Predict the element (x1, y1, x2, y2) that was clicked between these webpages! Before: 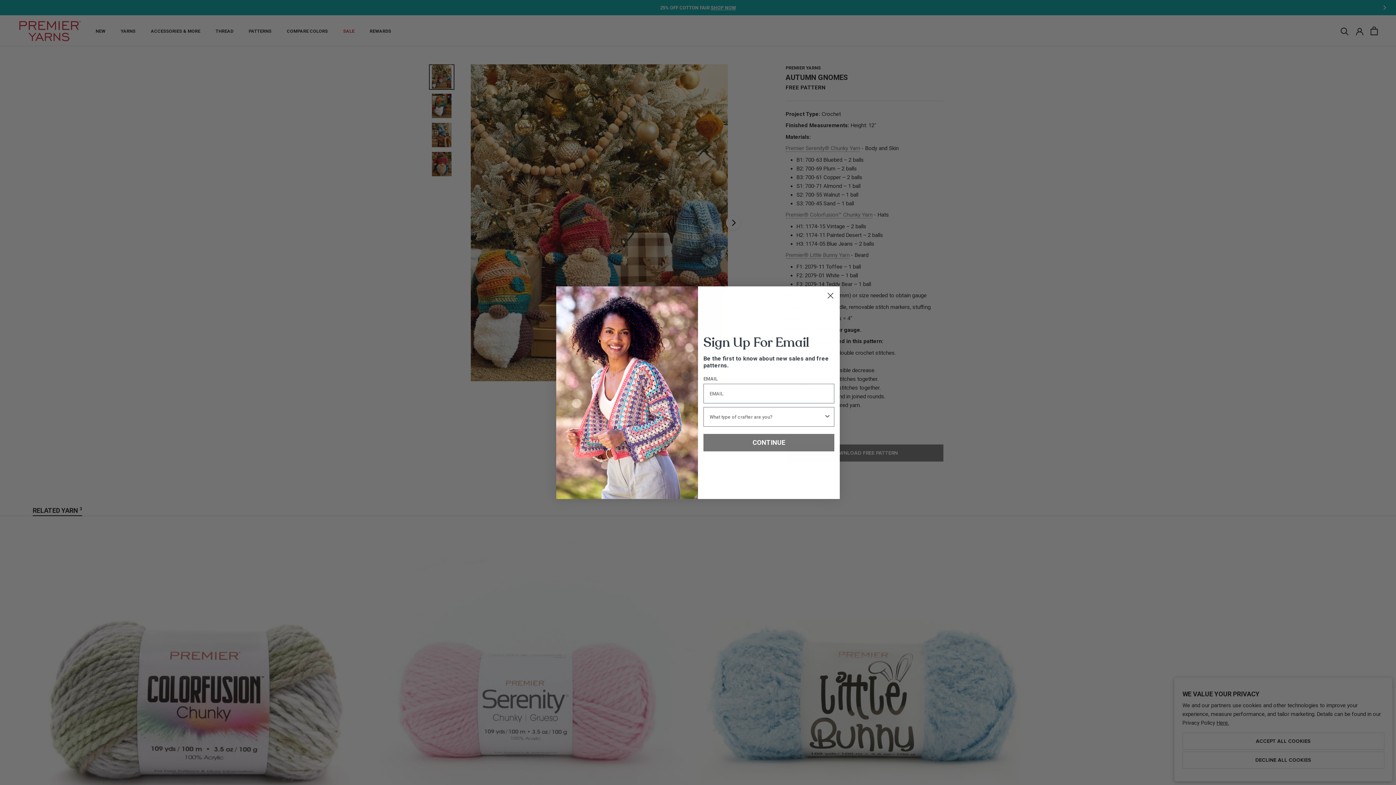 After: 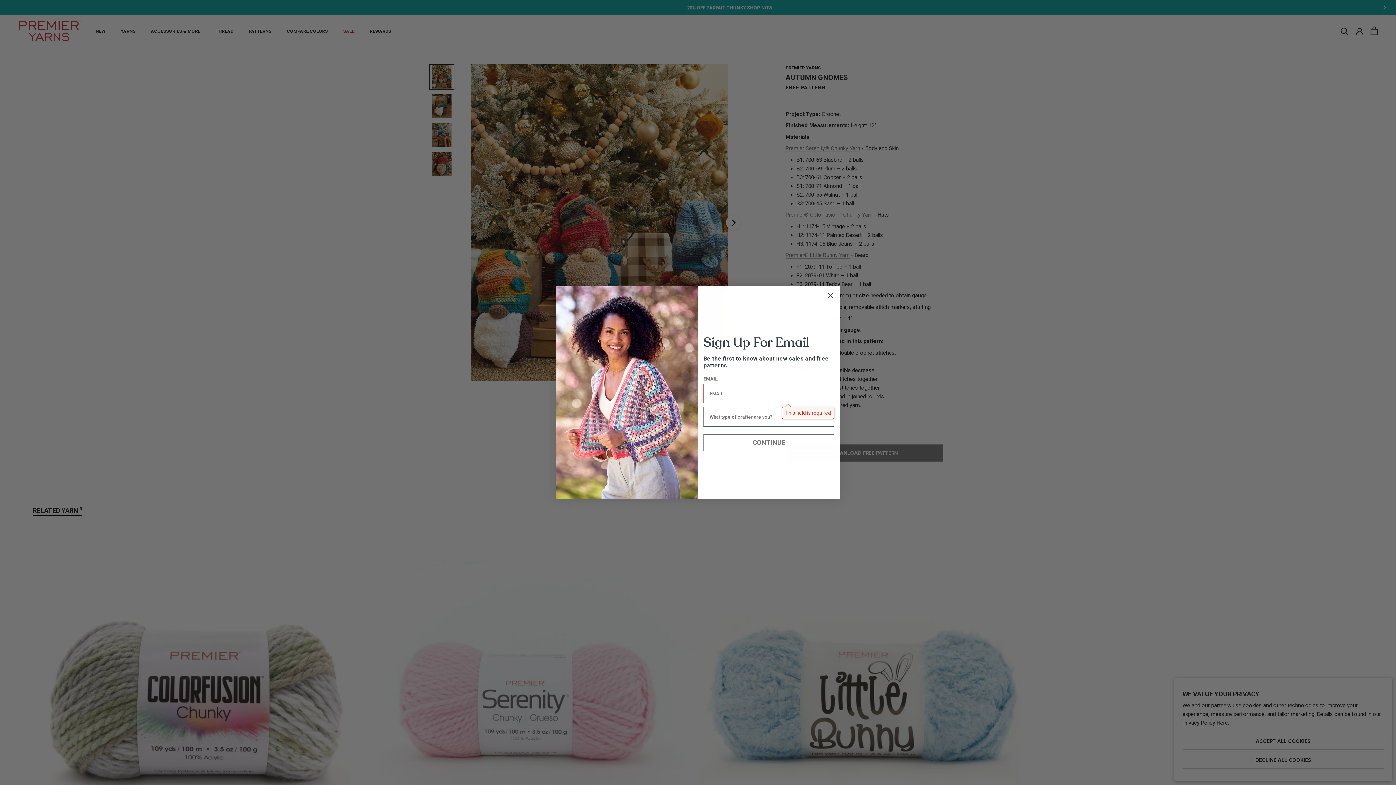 Action: bbox: (703, 456, 834, 474) label: CONTINUE